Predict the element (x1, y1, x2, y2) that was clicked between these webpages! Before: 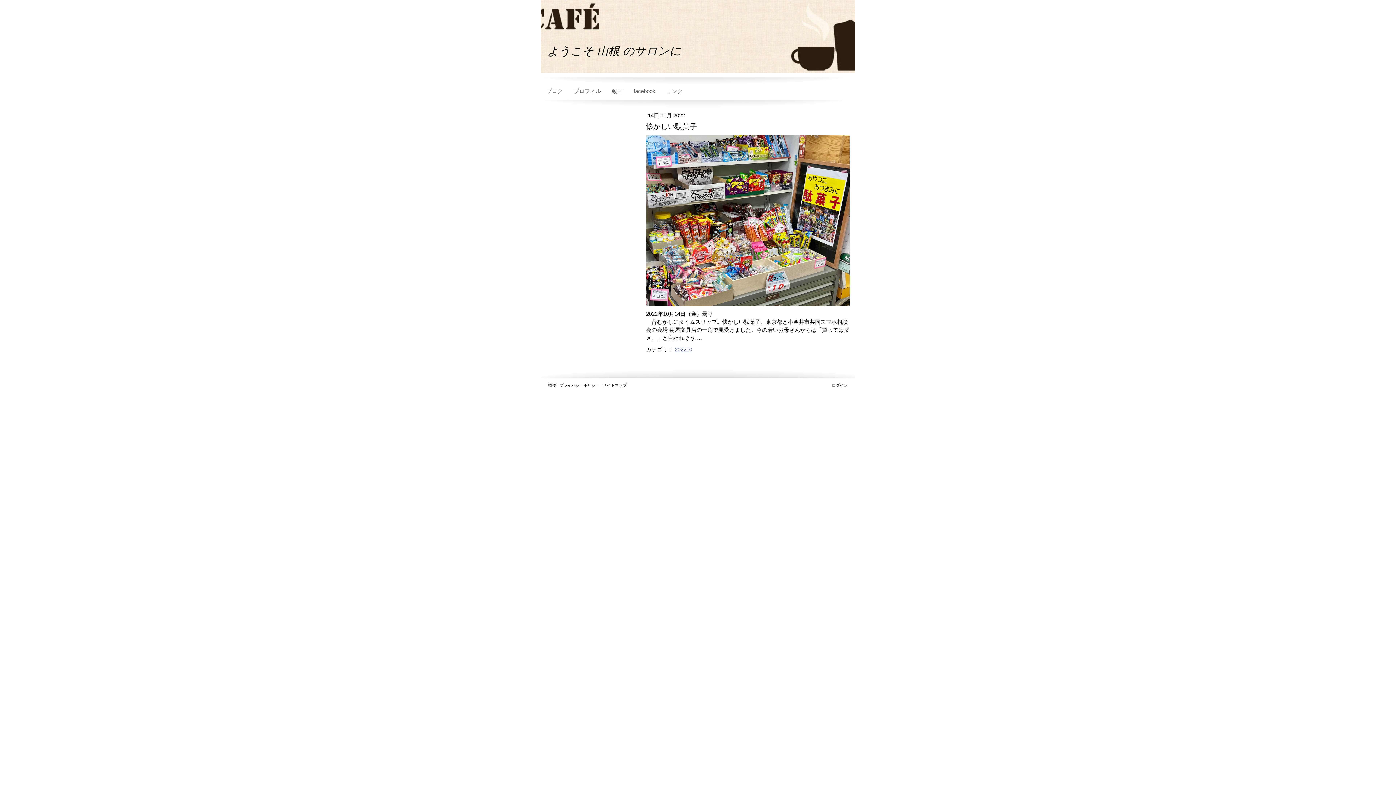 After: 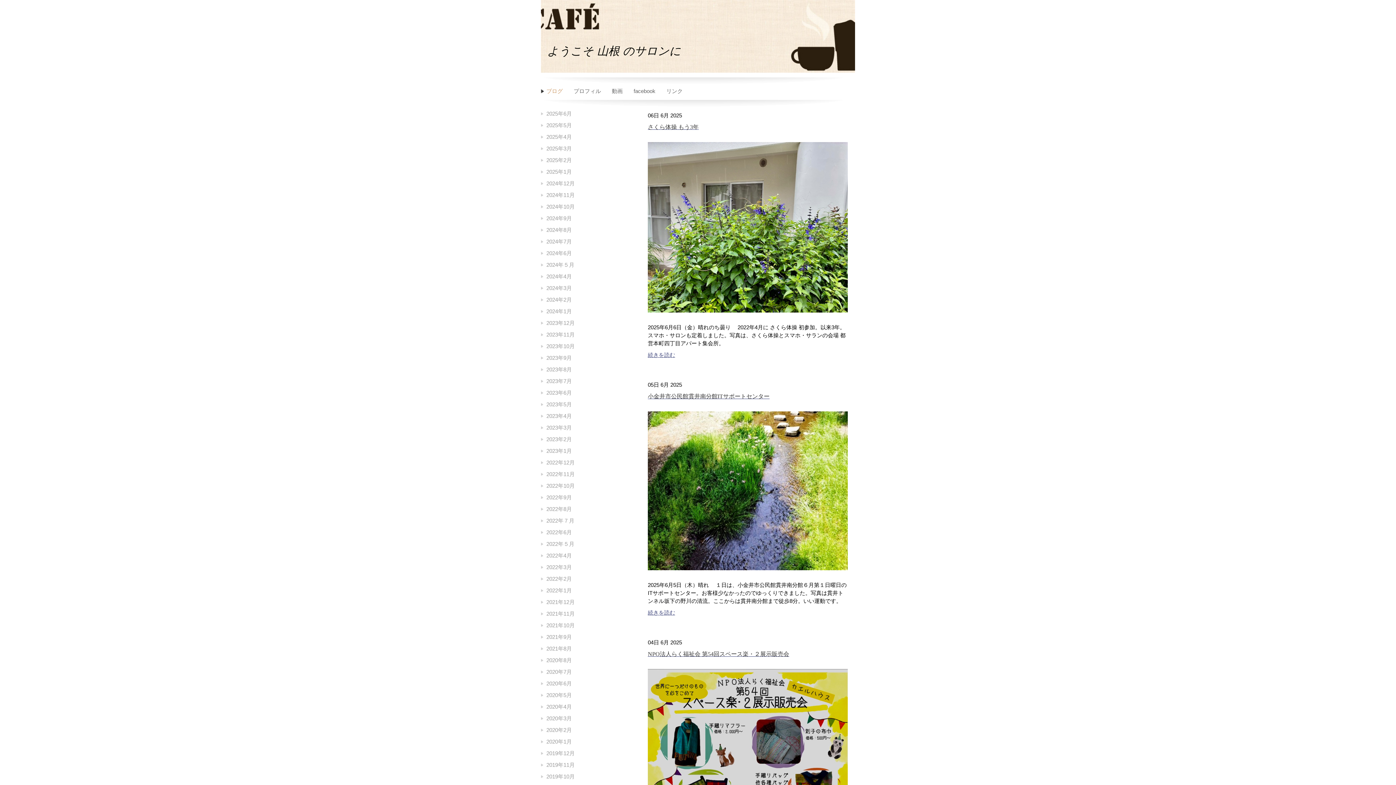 Action: label: ようこそ 山根 のサロンに bbox: (541, 0, 855, 72)